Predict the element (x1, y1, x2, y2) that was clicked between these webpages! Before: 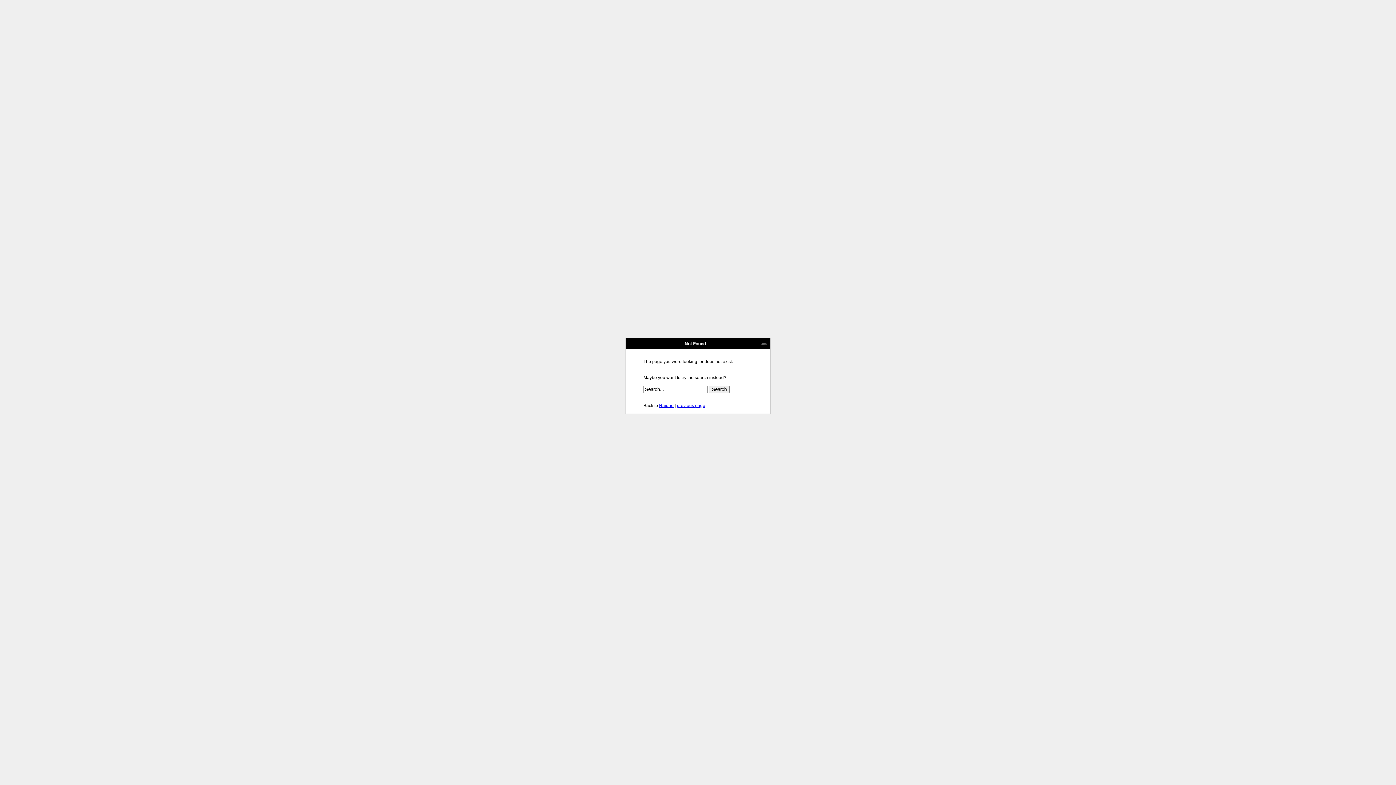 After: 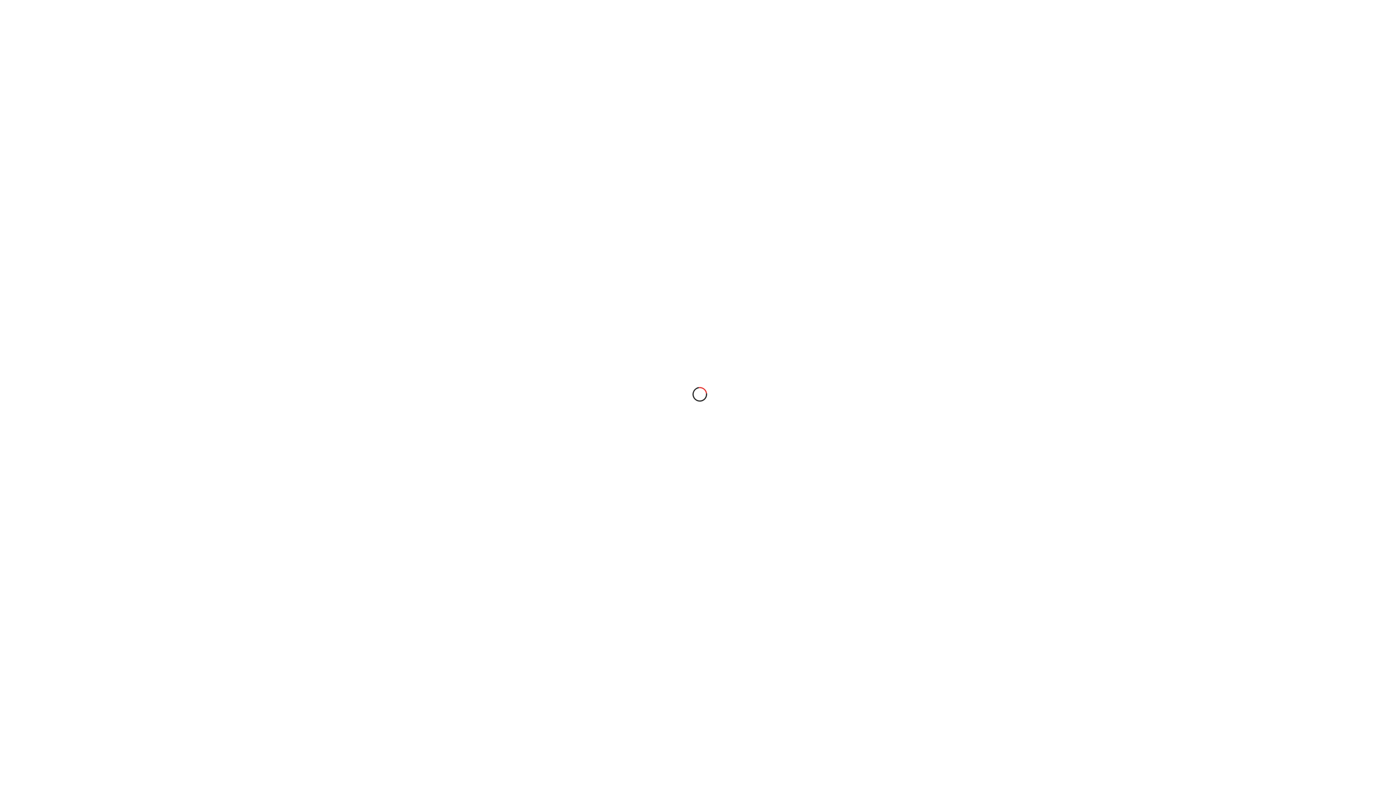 Action: label: Raidho bbox: (659, 403, 673, 408)